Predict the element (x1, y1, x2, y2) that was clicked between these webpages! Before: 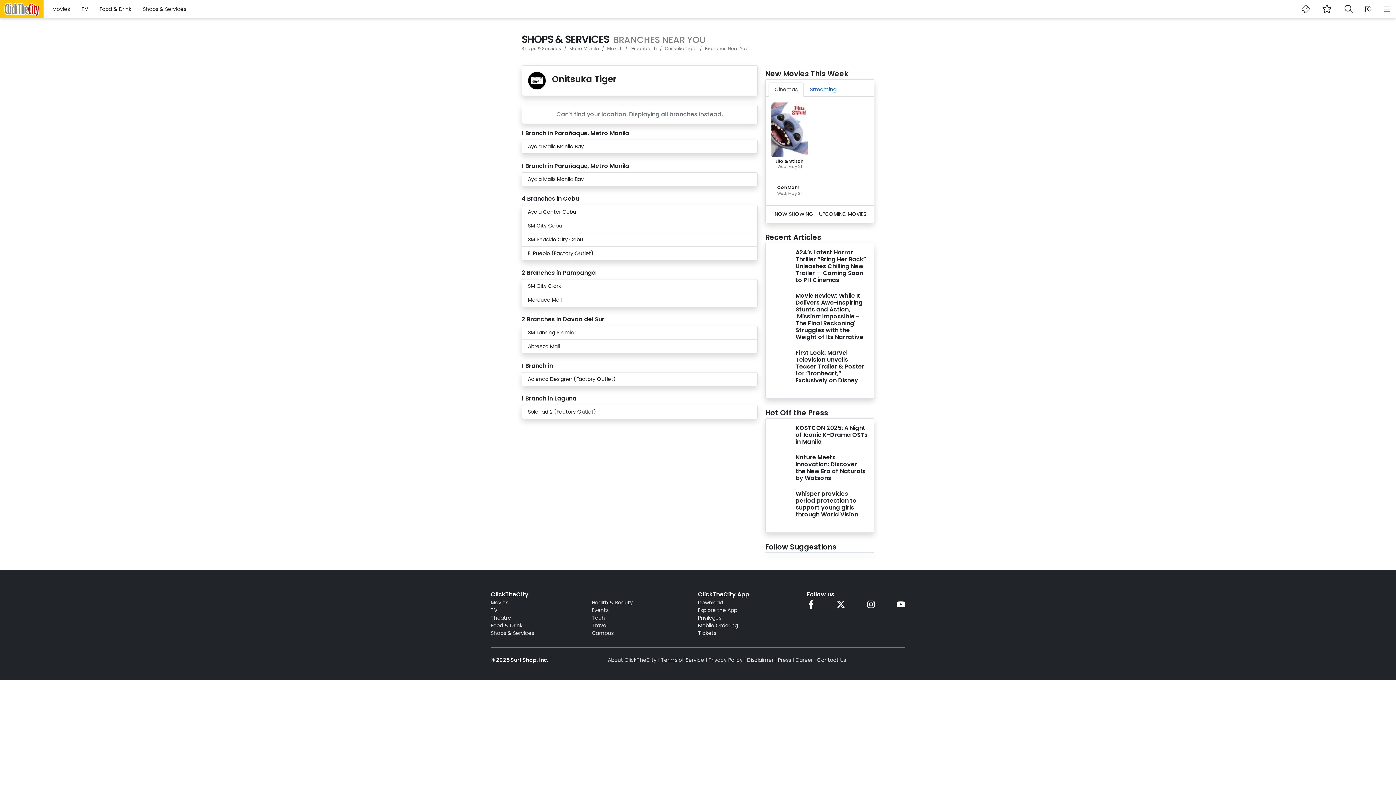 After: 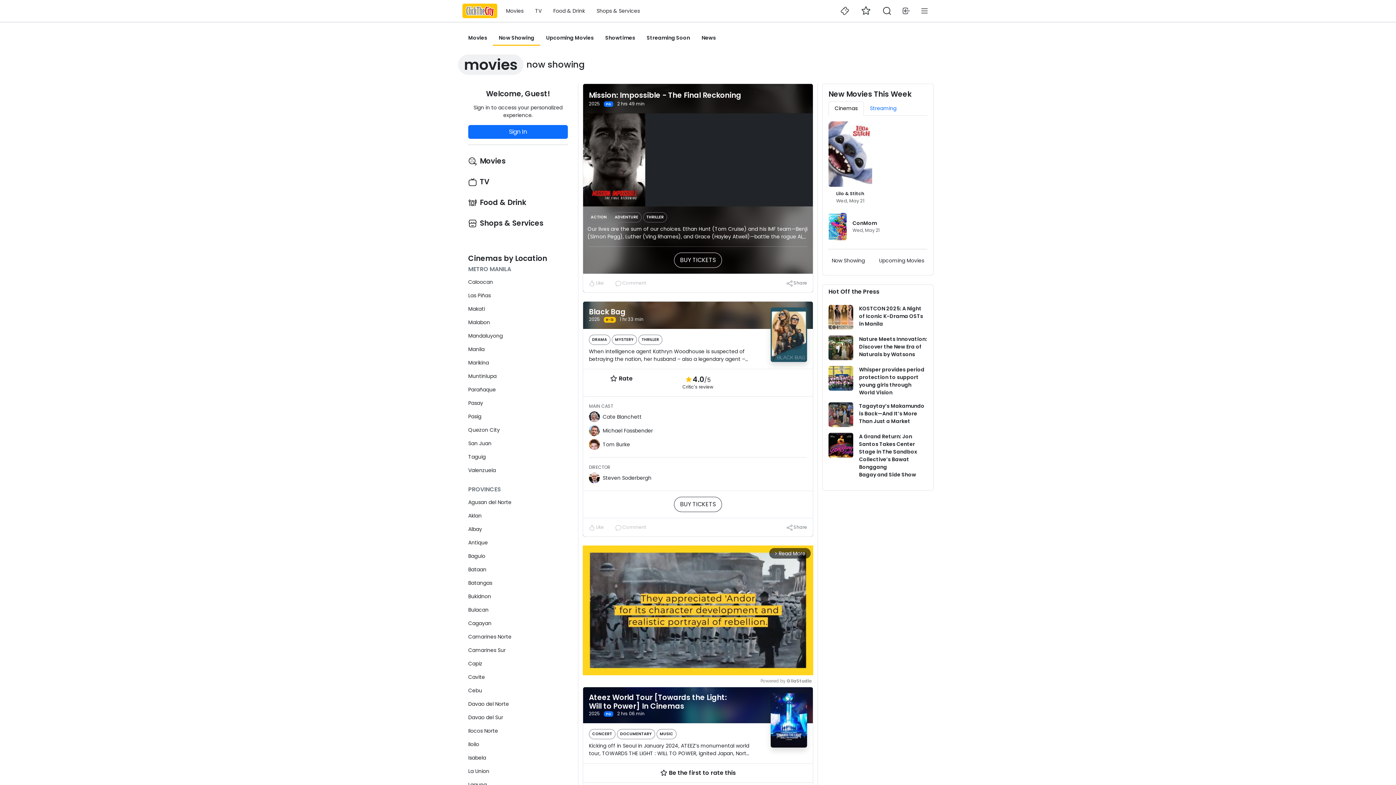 Action: bbox: (490, 599, 586, 606) label: Movies